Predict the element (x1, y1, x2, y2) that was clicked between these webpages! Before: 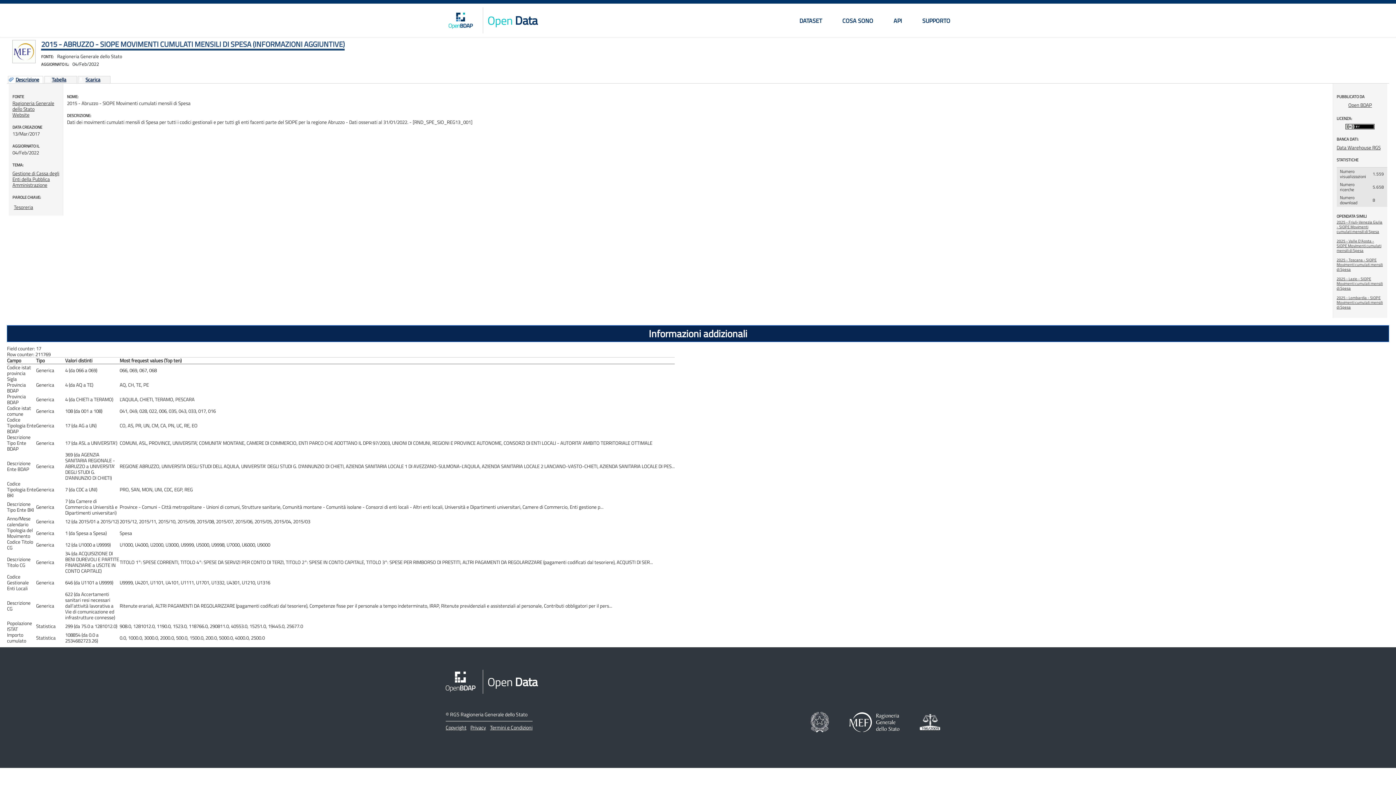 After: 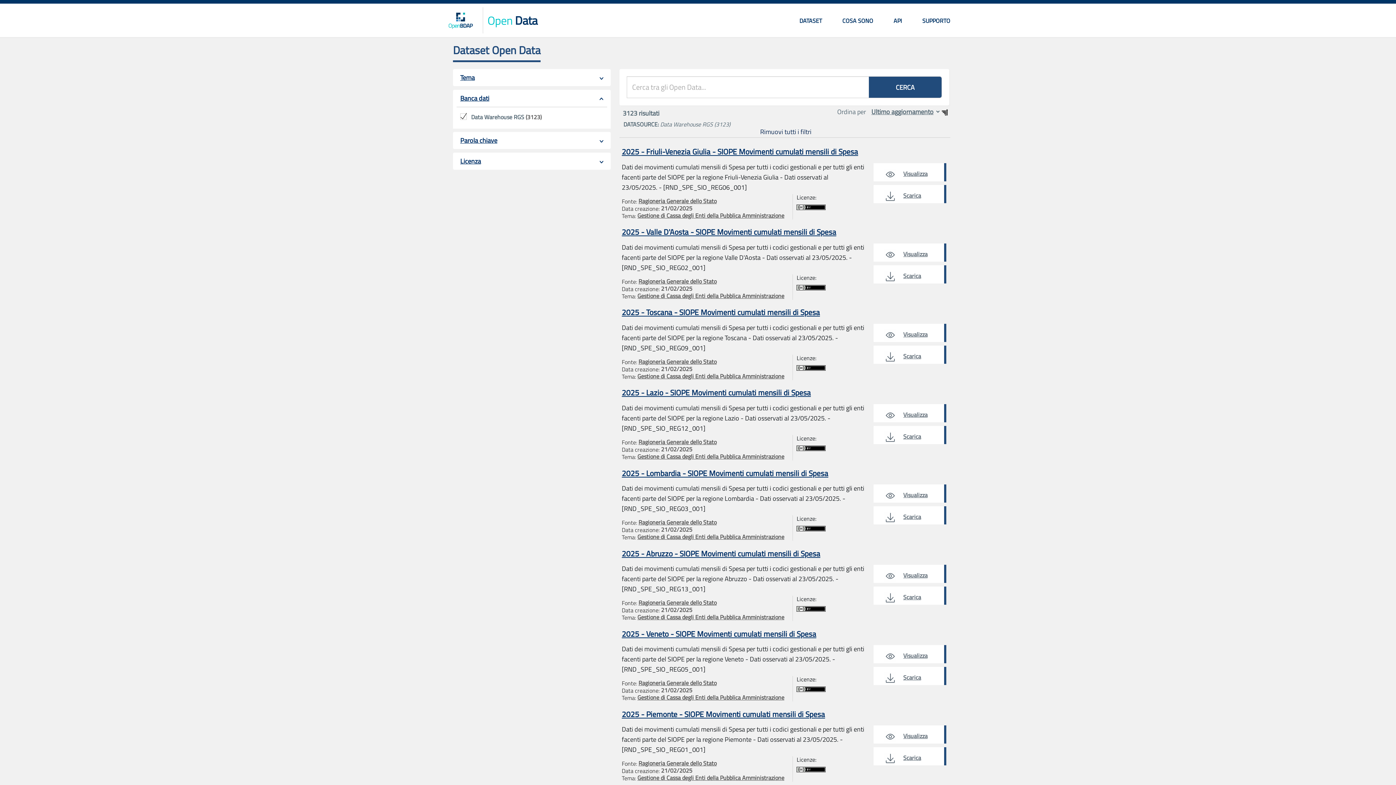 Action: bbox: (1337, 144, 1381, 151) label: Data Warehouse RGS